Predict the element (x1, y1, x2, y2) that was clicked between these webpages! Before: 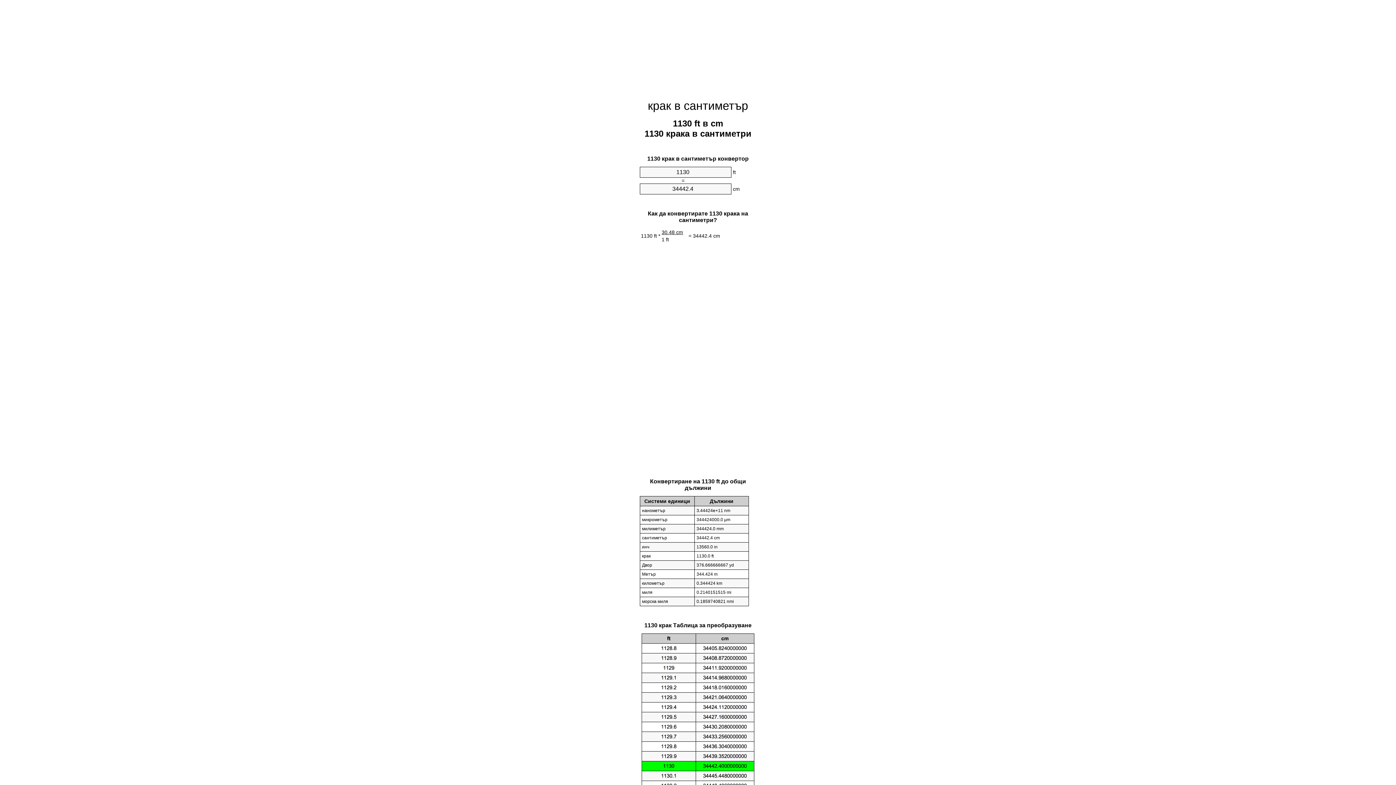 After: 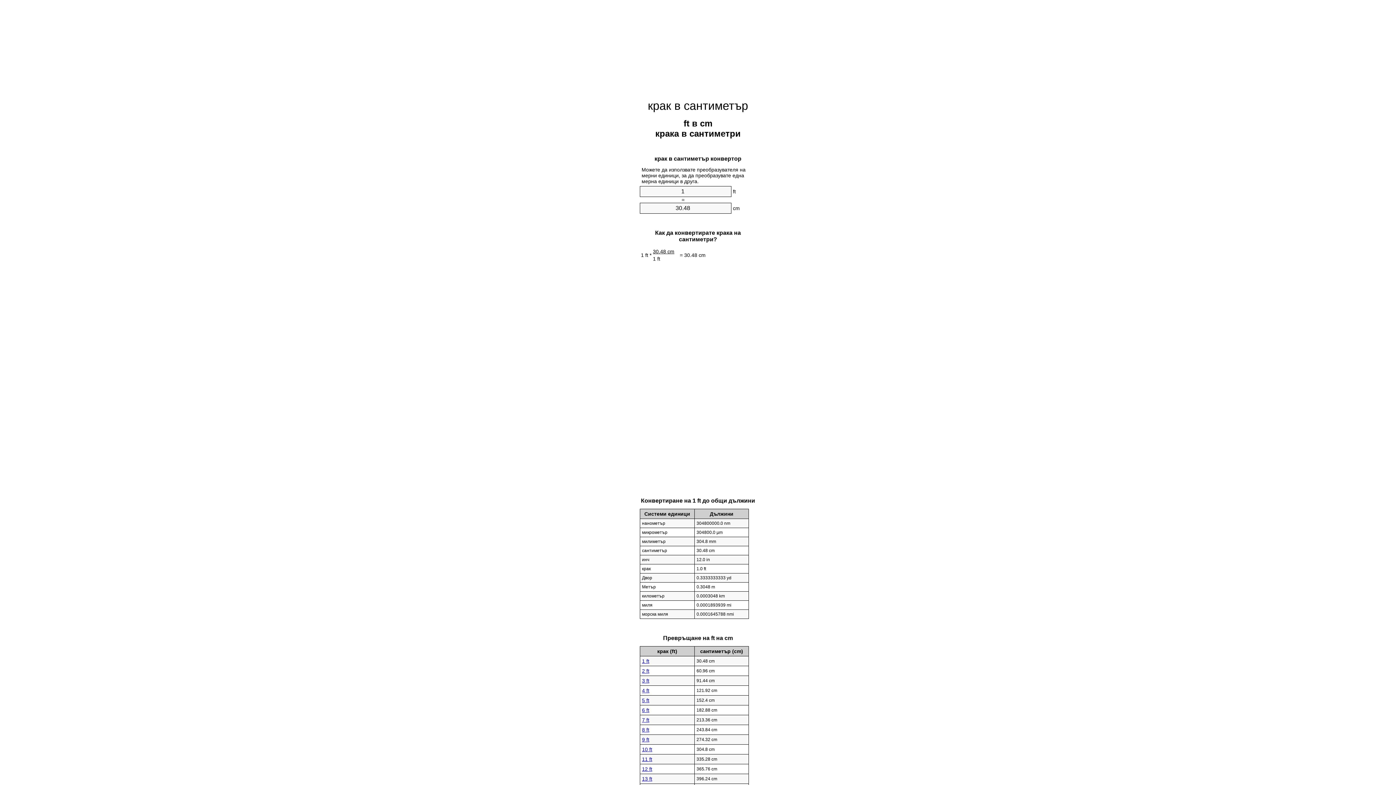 Action: bbox: (648, 99, 748, 112) label: крак в сантиметър